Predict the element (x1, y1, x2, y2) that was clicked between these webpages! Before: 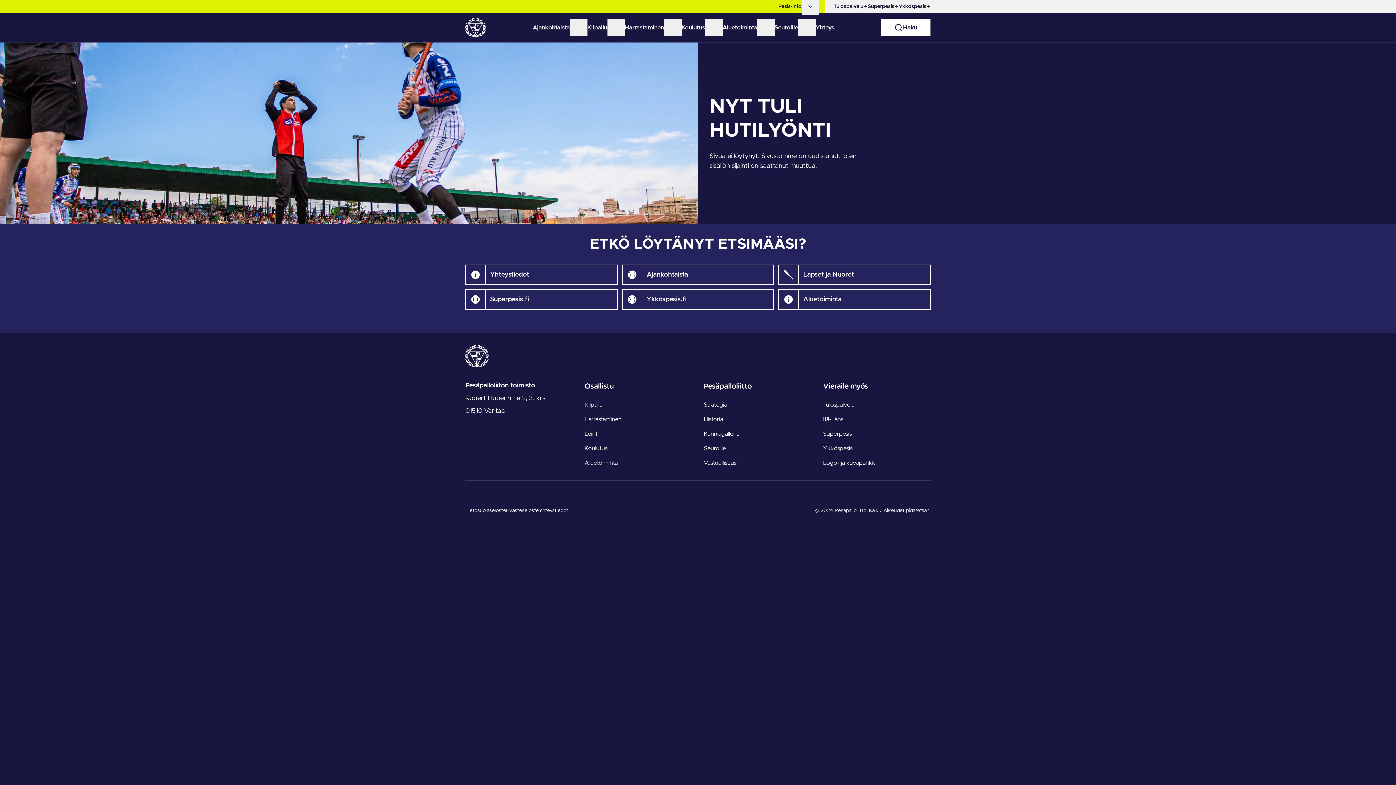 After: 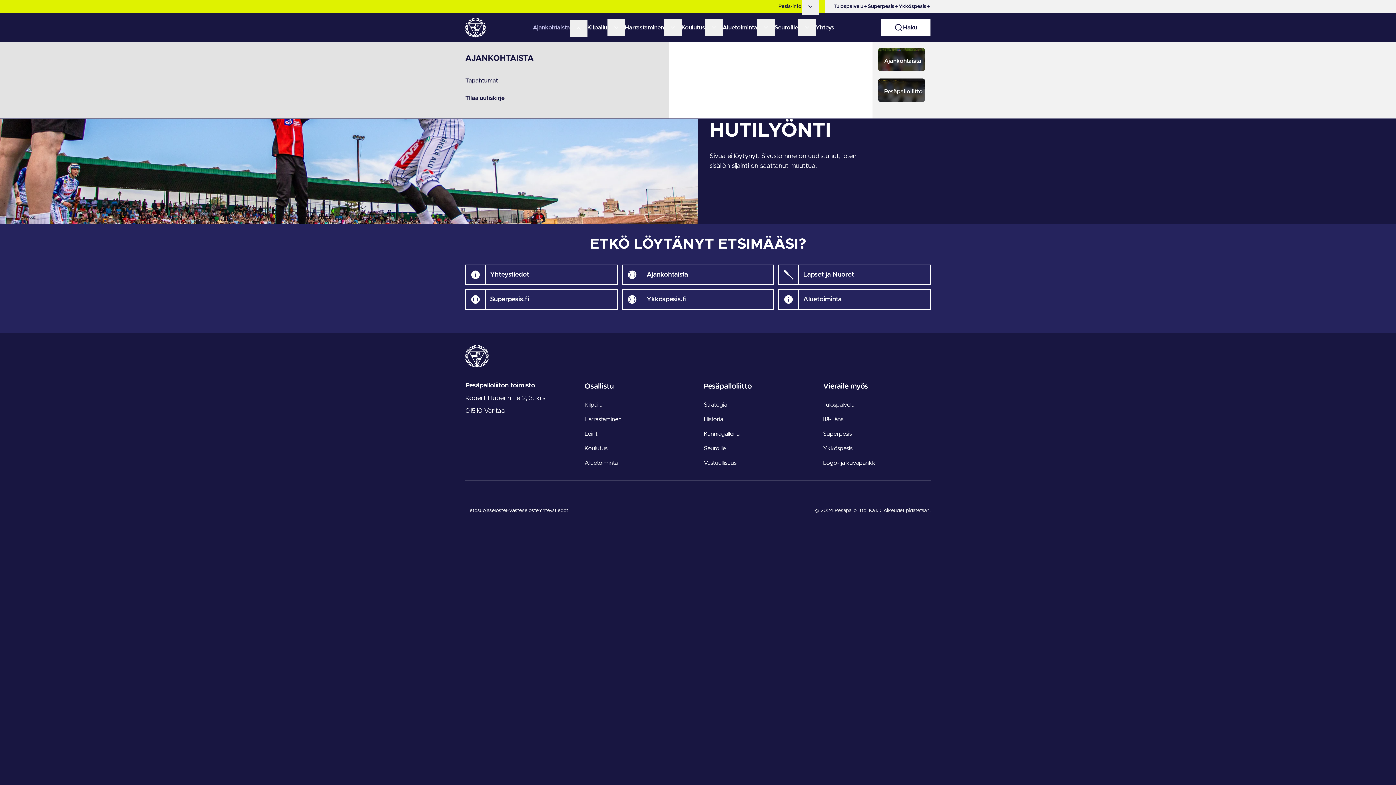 Action: bbox: (570, 18, 587, 36)